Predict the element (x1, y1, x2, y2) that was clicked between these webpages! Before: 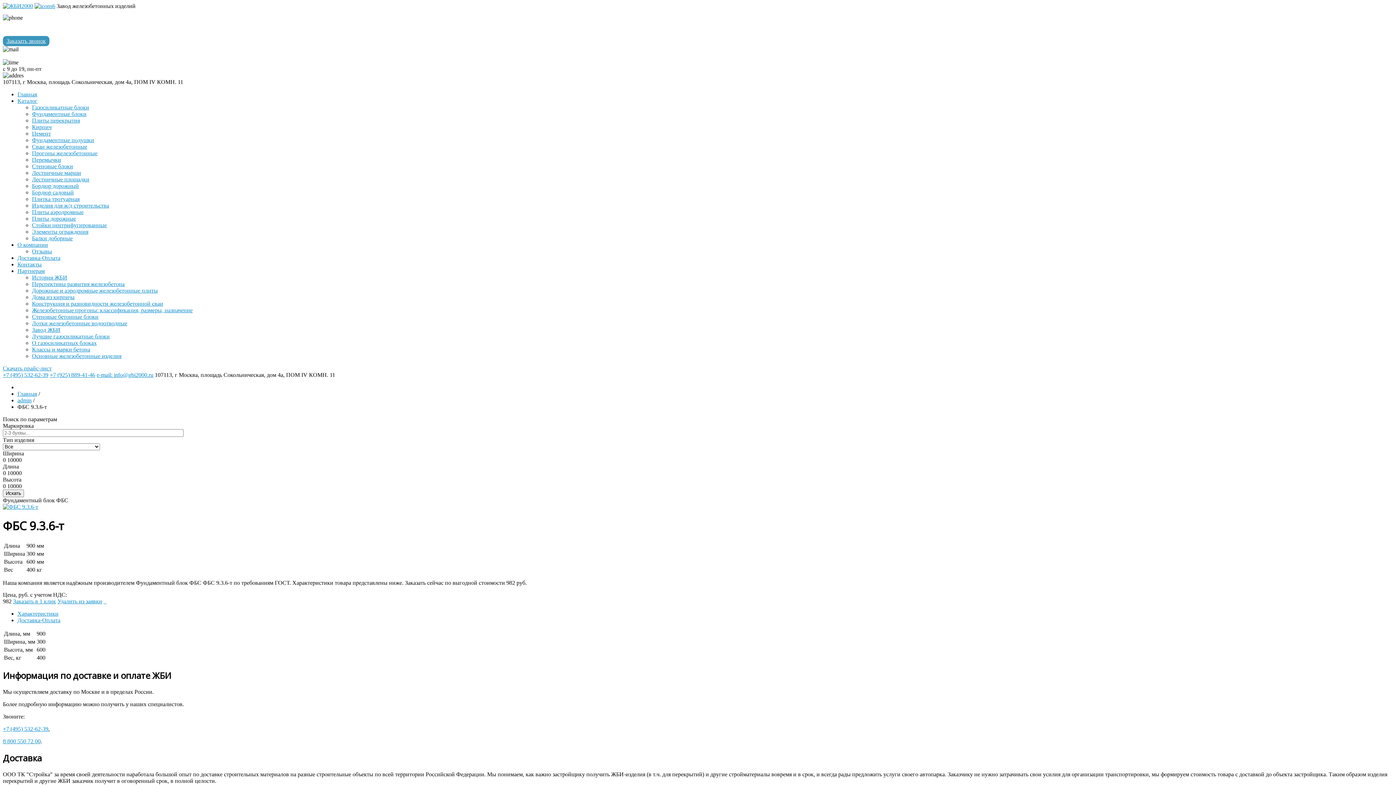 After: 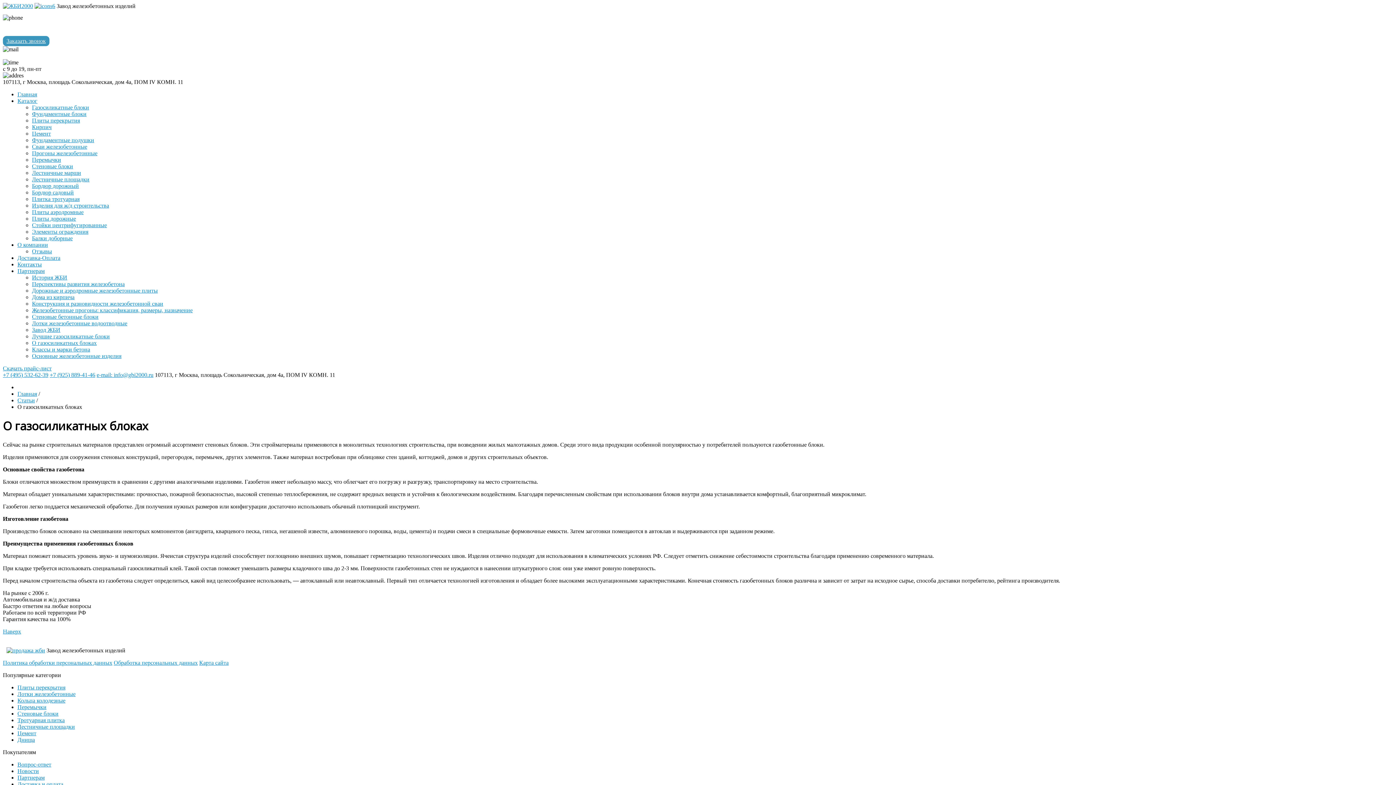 Action: label: О газосиликатных блоках bbox: (32, 340, 96, 346)